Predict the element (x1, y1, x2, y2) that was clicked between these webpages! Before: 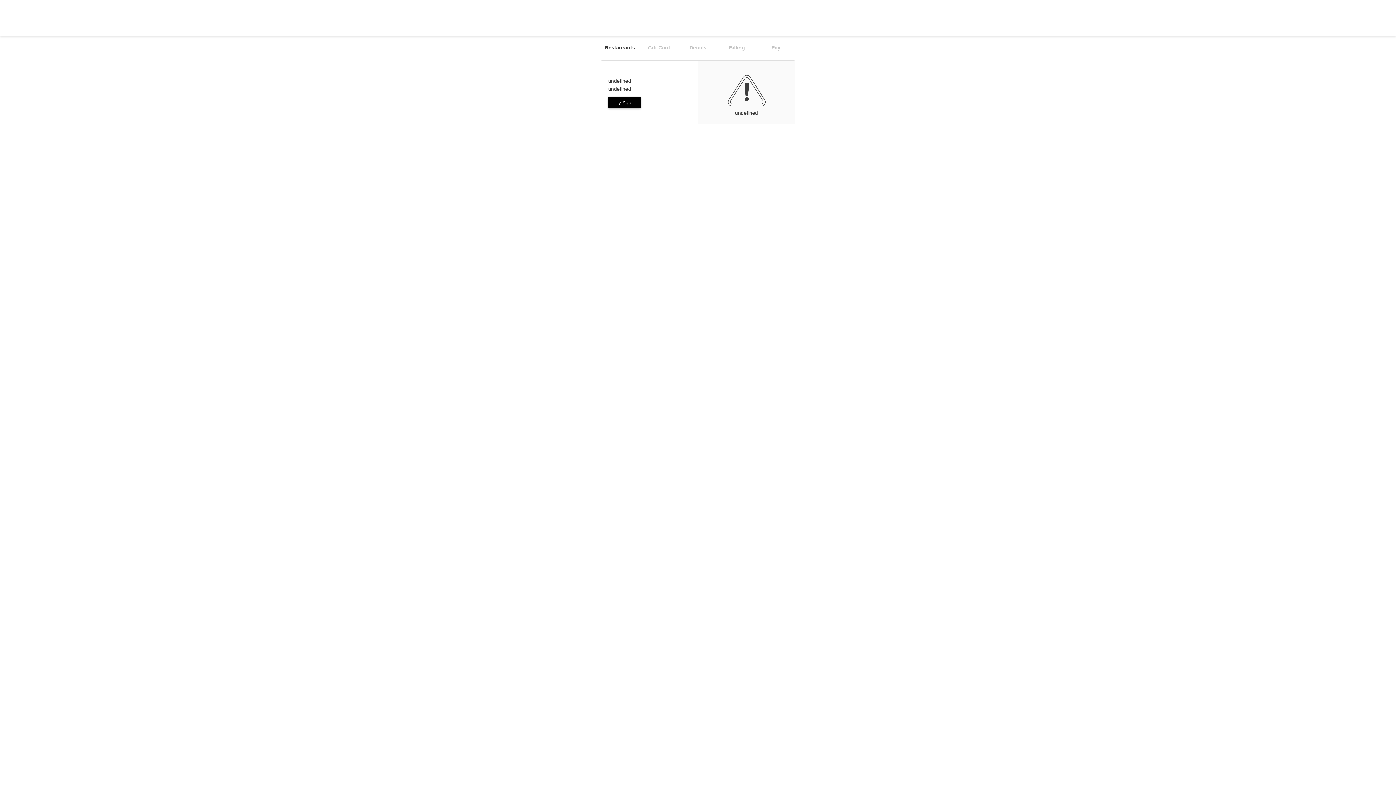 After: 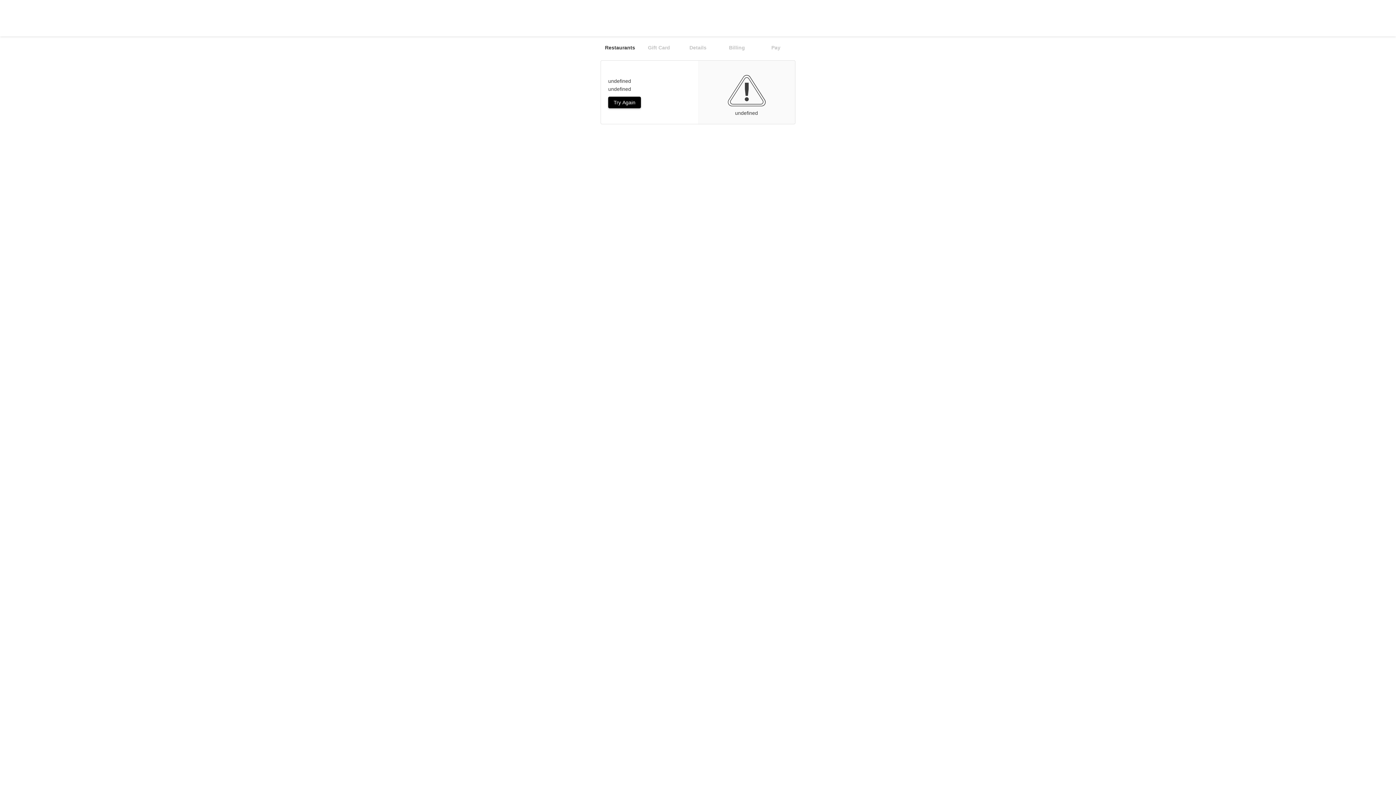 Action: bbox: (608, 96, 641, 108) label: Try Again